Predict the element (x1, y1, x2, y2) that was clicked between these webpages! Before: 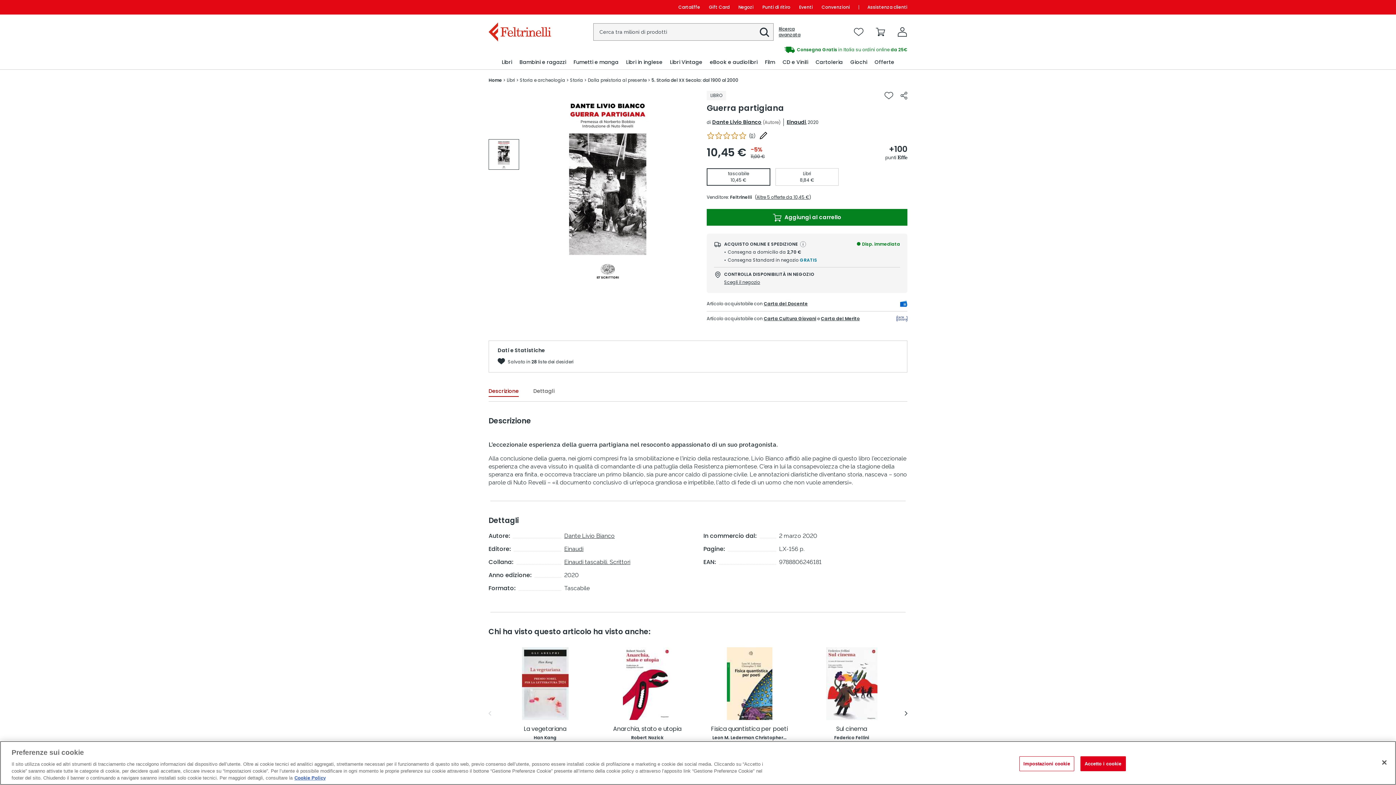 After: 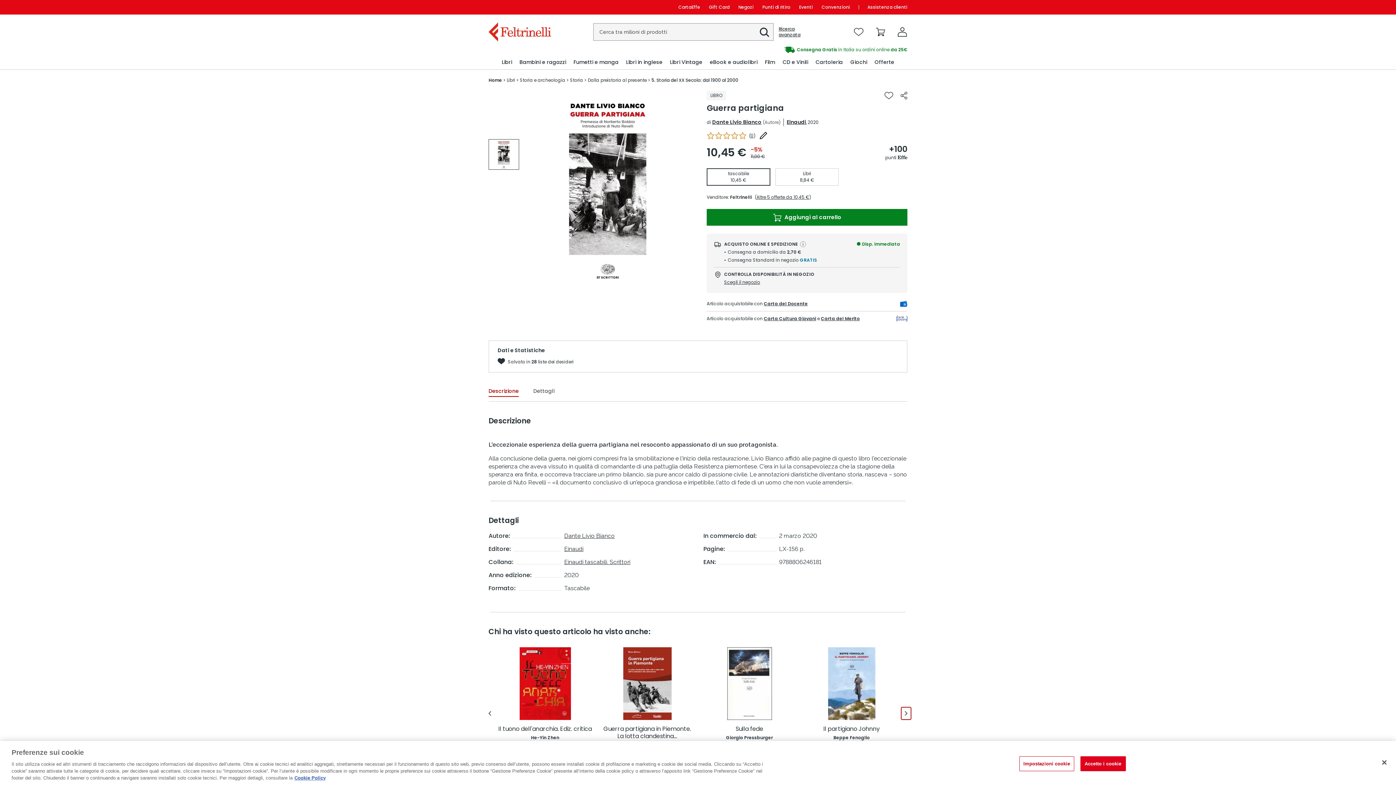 Action: bbox: (901, 707, 911, 719) label: Mostra la slide successiva